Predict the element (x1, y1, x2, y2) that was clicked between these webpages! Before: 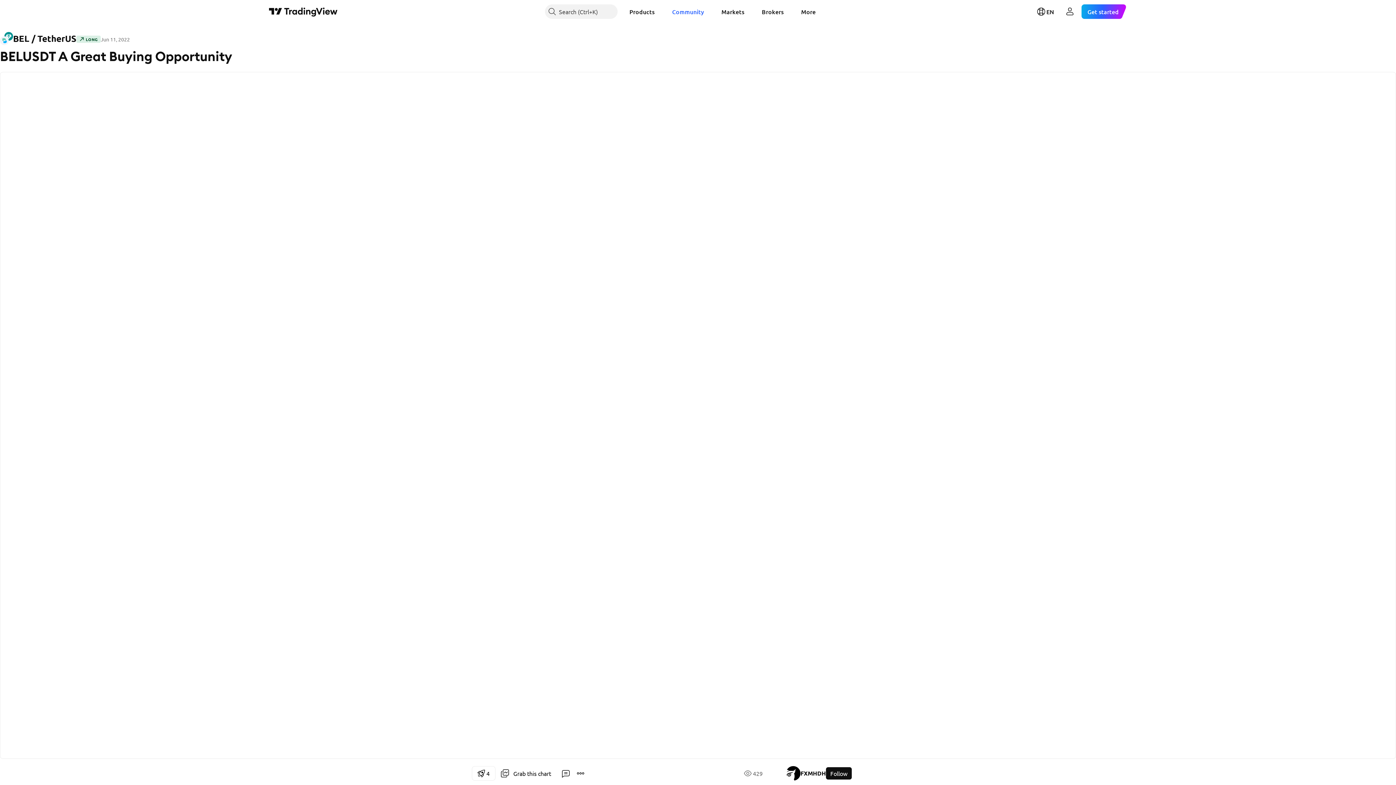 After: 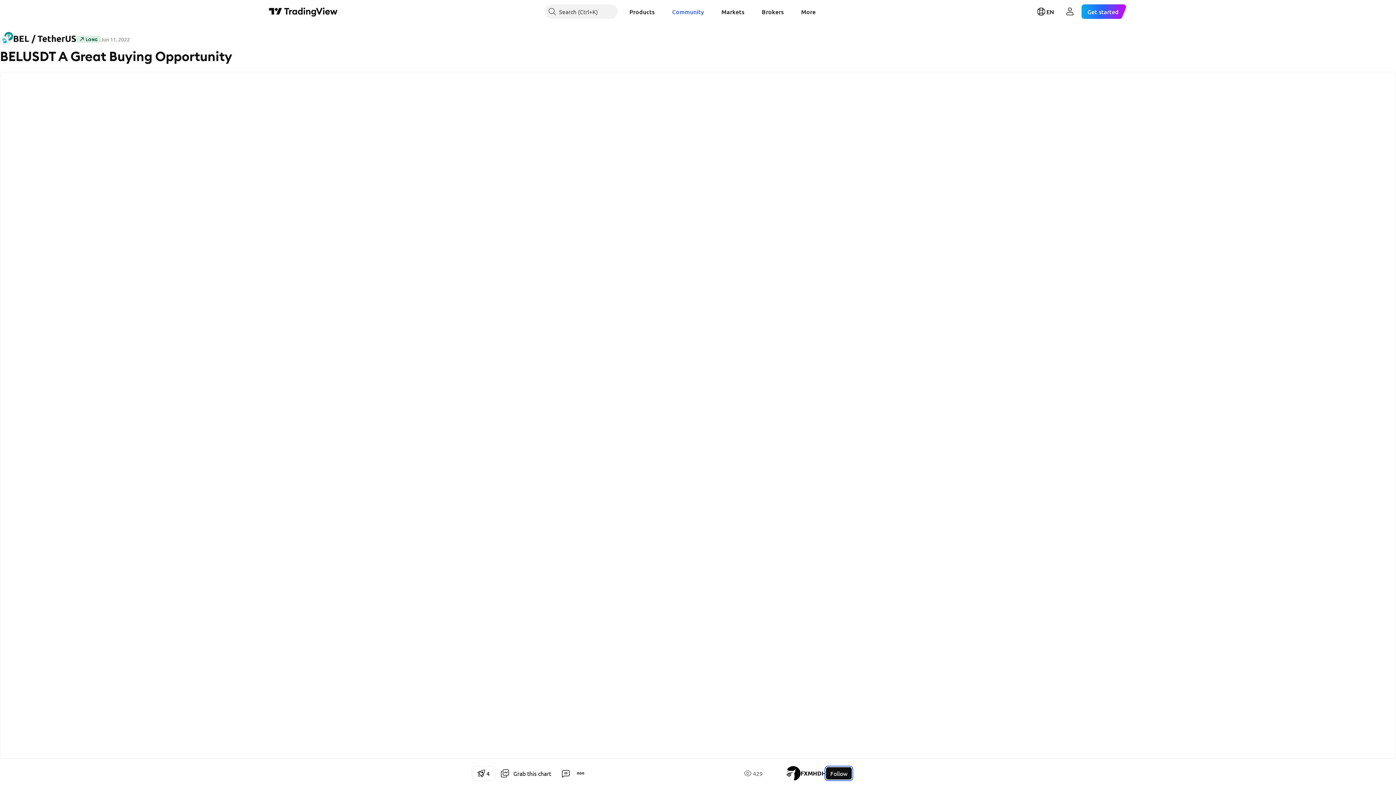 Action: bbox: (826, 767, 852, 780) label: Follow